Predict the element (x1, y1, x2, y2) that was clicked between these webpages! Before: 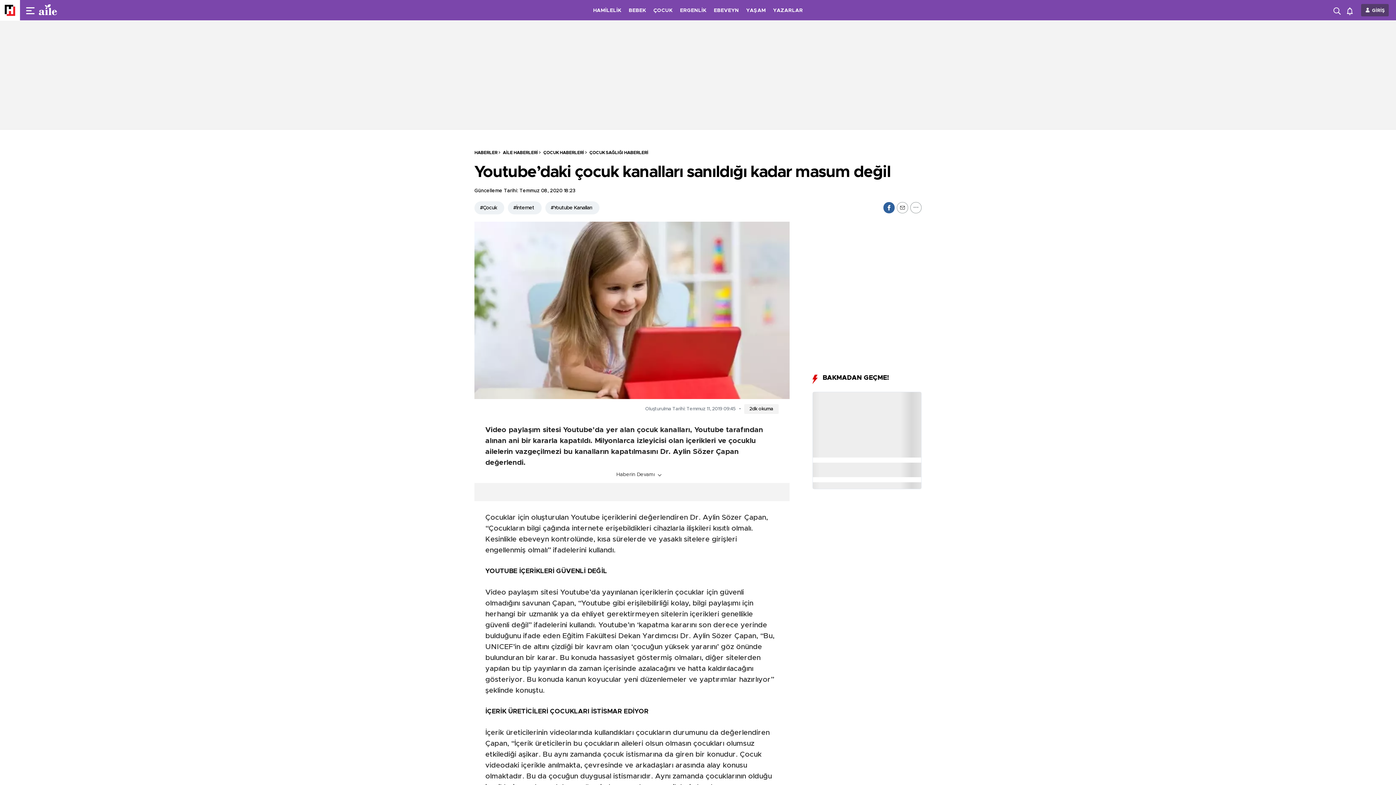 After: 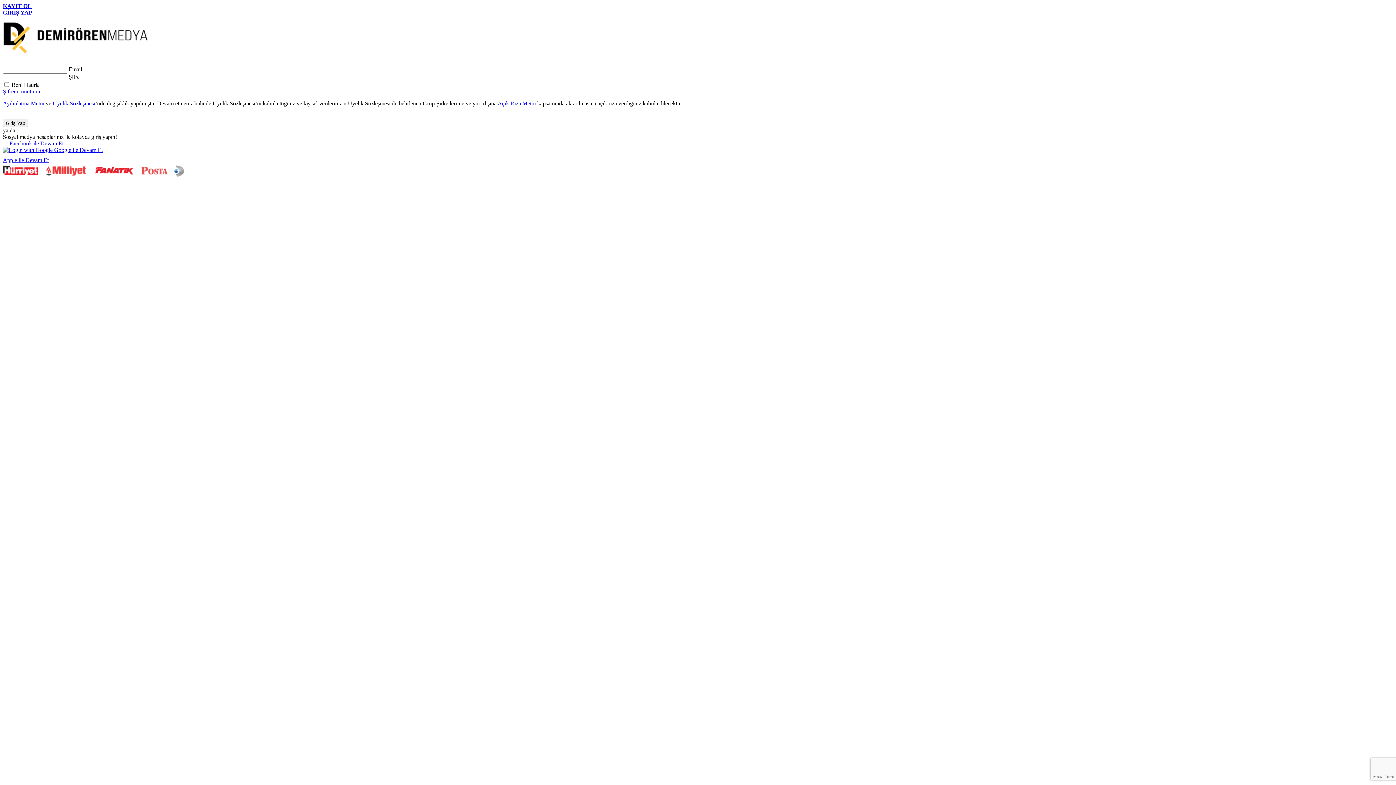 Action: label: GİRİŞ bbox: (1361, 4, 1389, 16)